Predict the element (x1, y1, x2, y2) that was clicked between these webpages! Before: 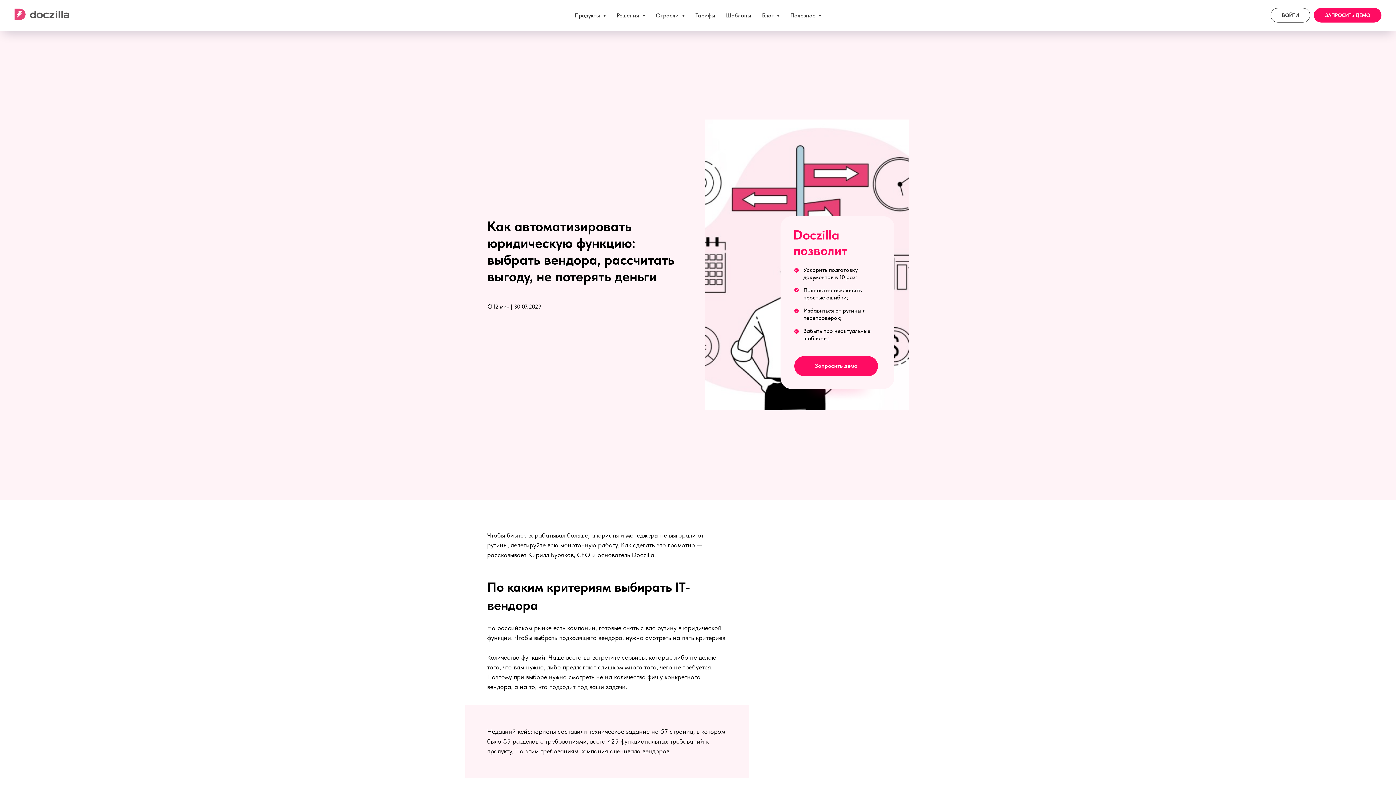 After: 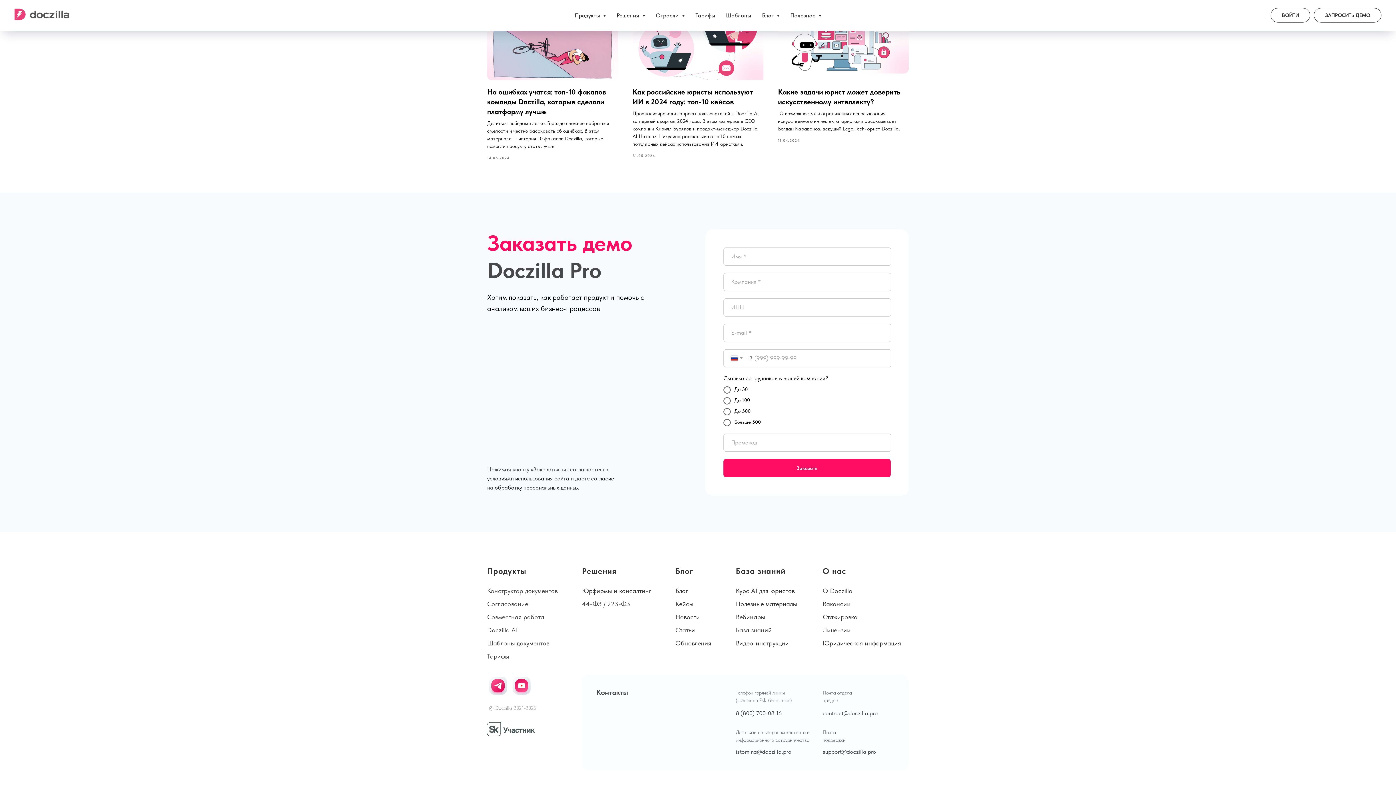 Action: label: ЗАПРОСИТЬ ДЕМО bbox: (1314, 8, 1381, 22)